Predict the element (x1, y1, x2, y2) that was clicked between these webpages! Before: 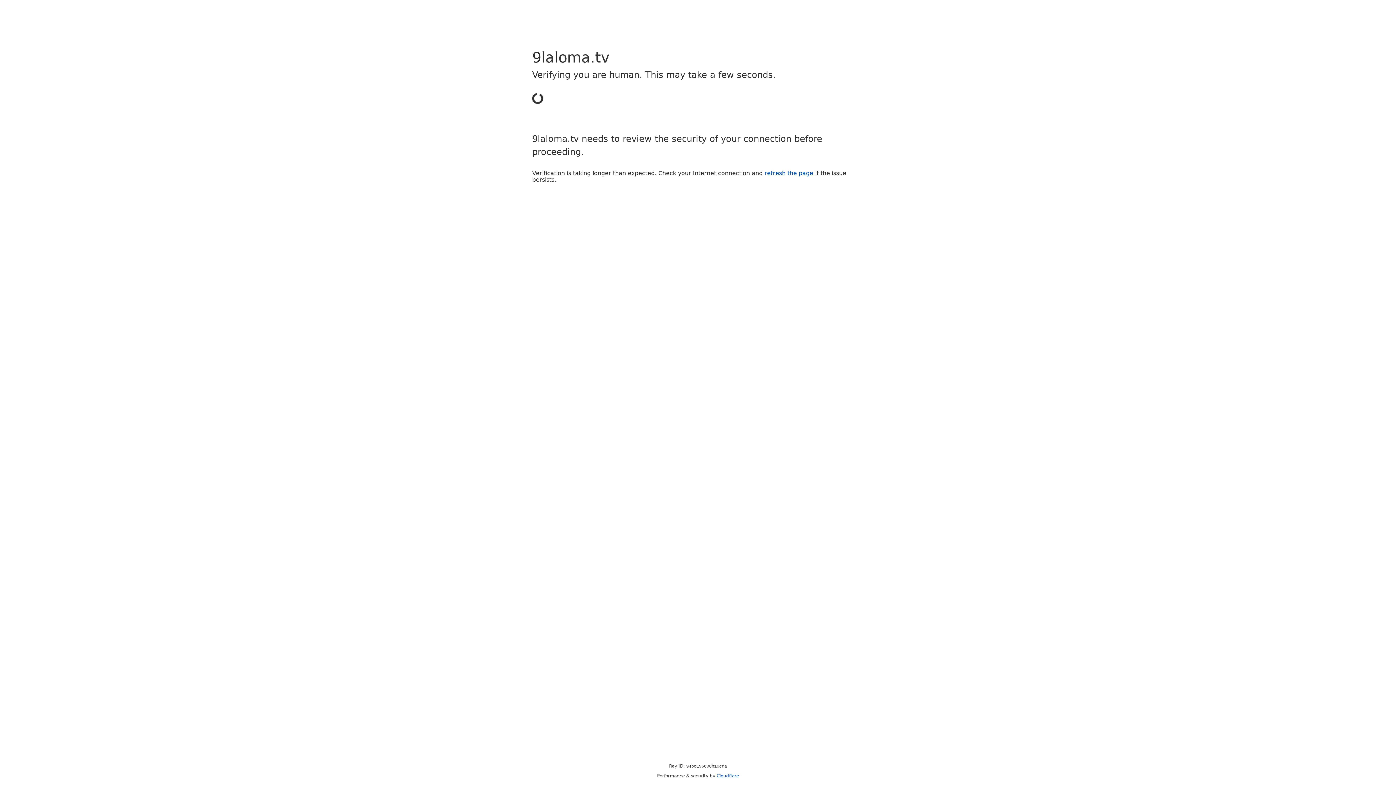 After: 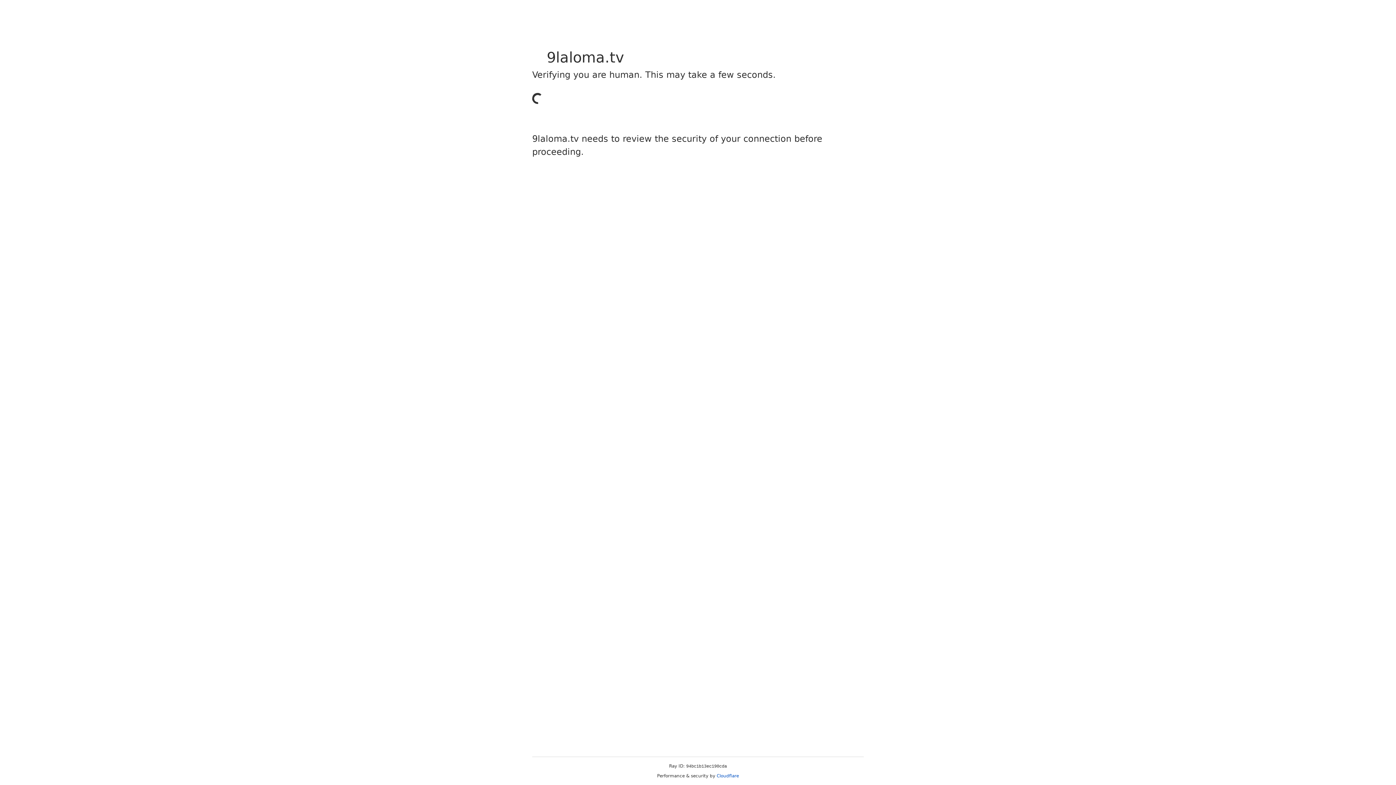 Action: bbox: (716, 773, 739, 778) label: Cloudflare